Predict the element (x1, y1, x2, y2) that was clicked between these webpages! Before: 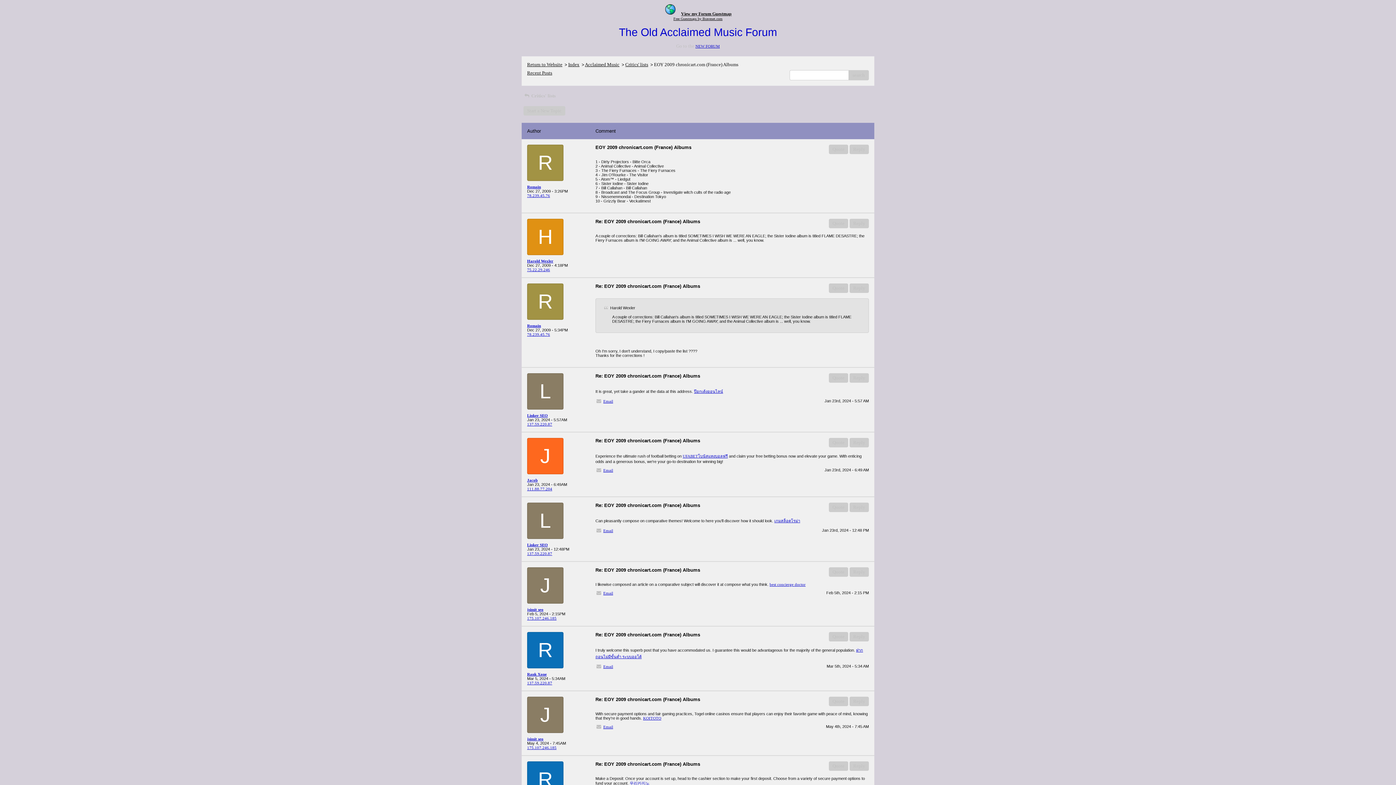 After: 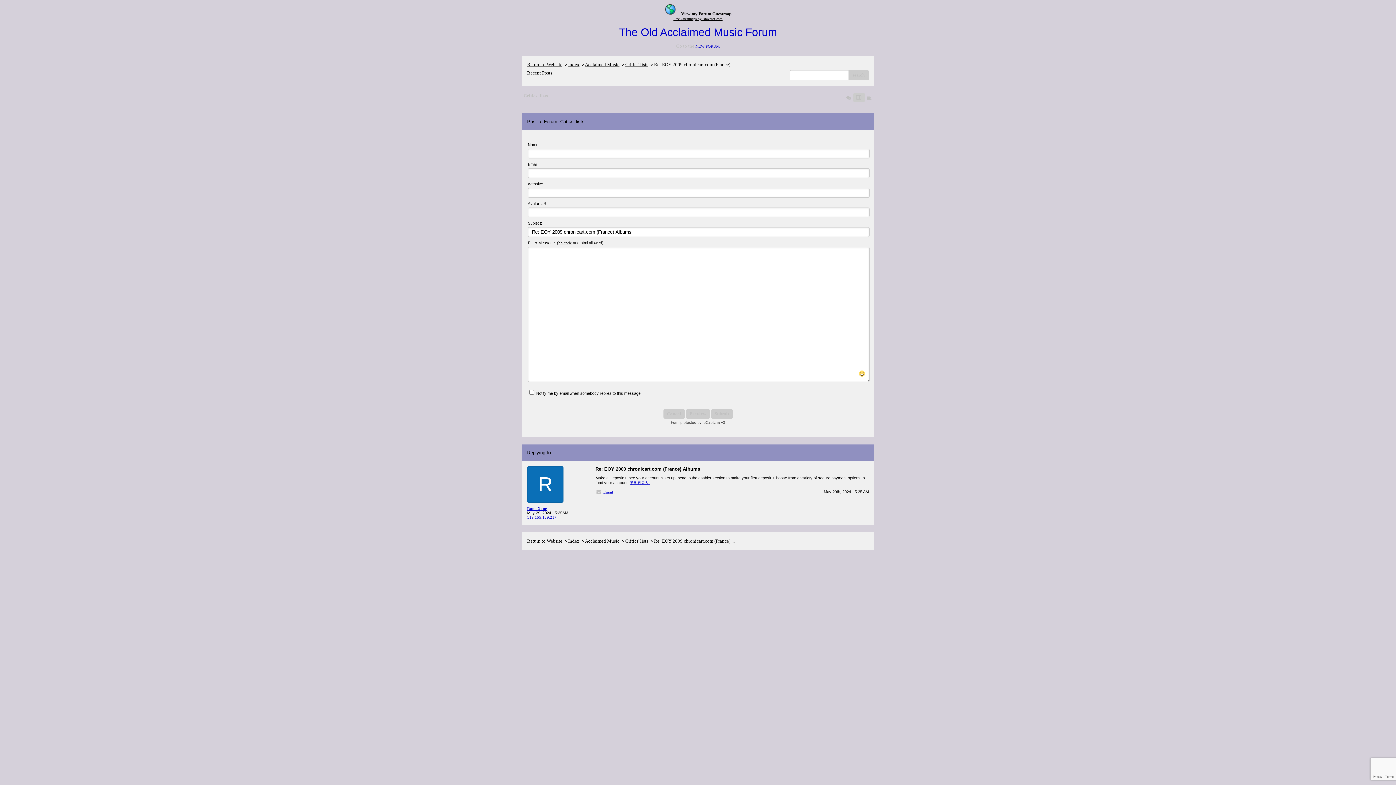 Action: label: Reply bbox: (849, 761, 869, 771)